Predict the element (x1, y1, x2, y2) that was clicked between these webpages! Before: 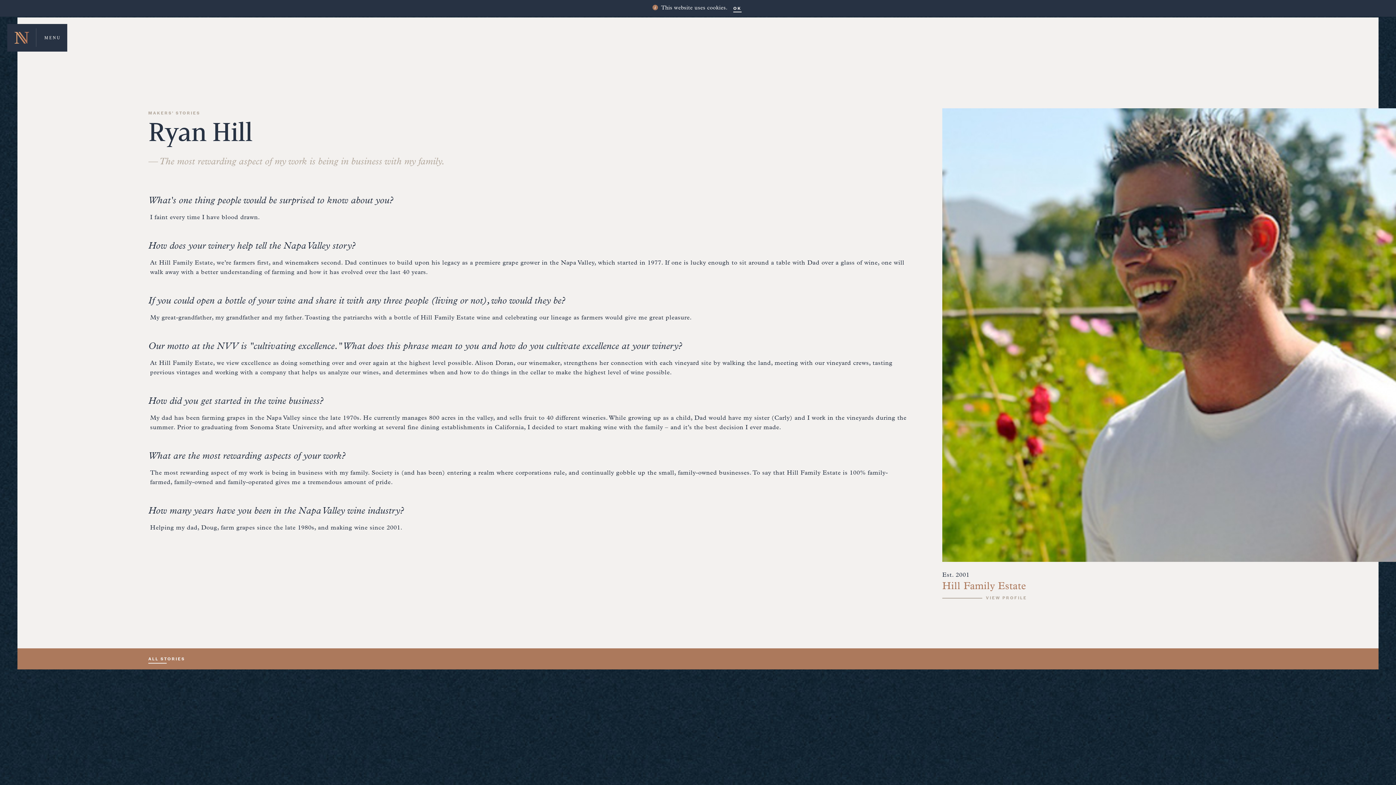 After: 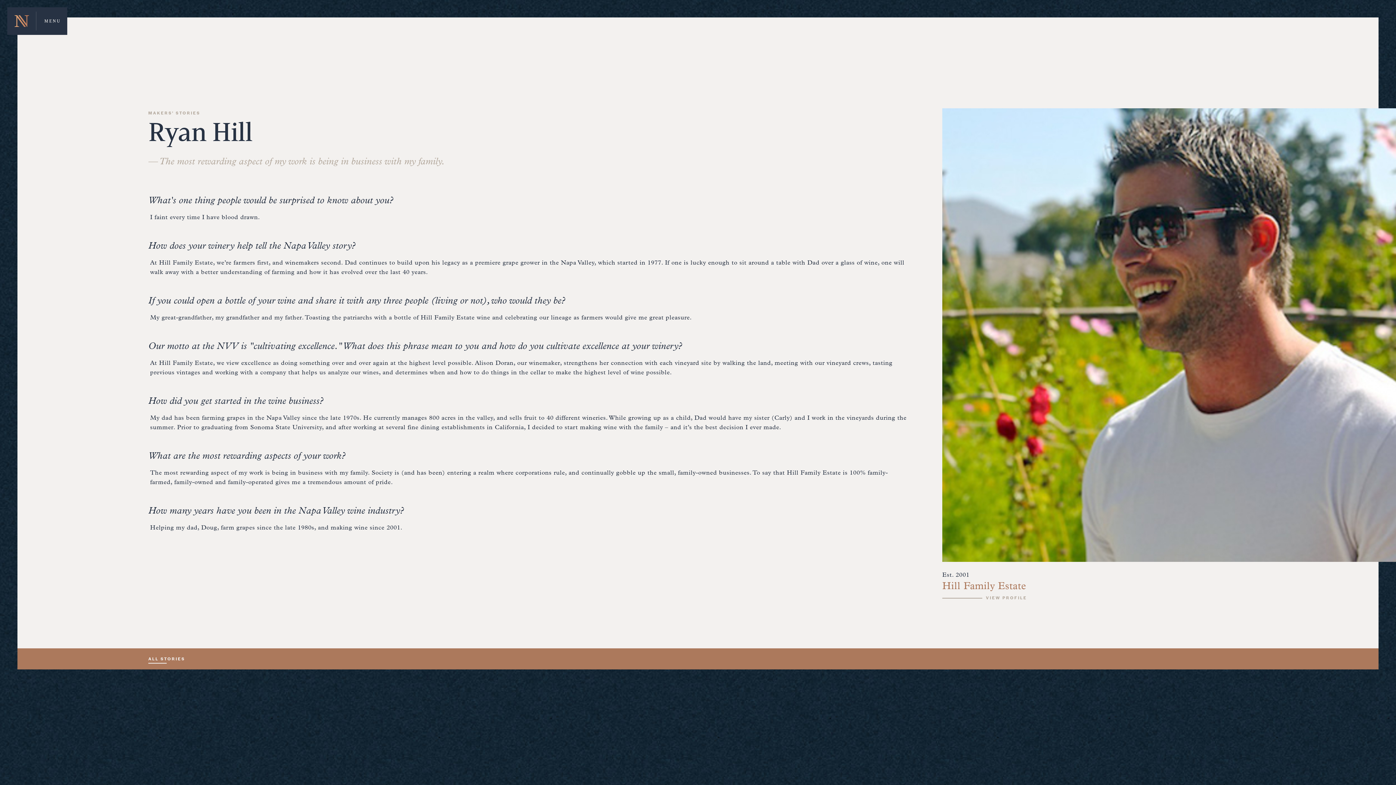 Action: label: OK bbox: (733, -2, 741, 6)